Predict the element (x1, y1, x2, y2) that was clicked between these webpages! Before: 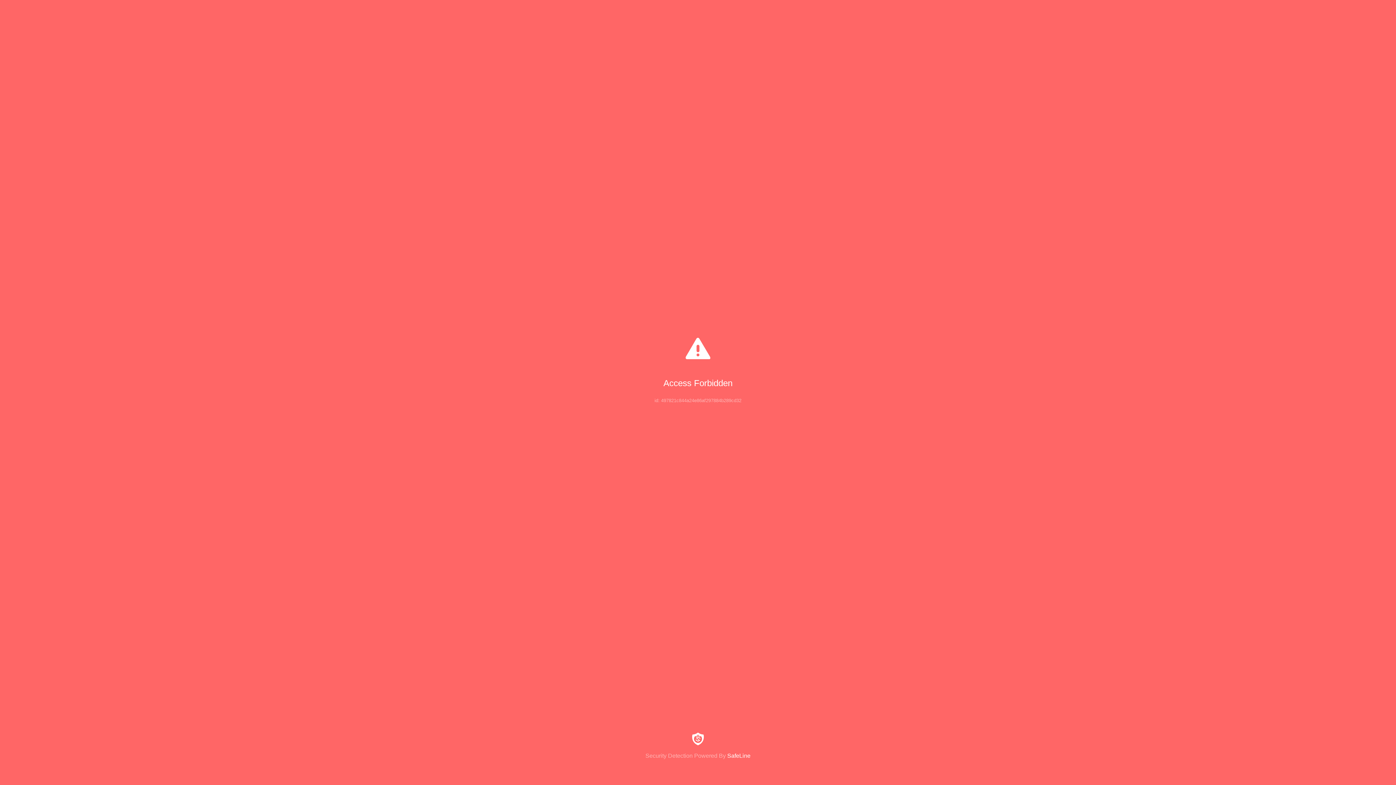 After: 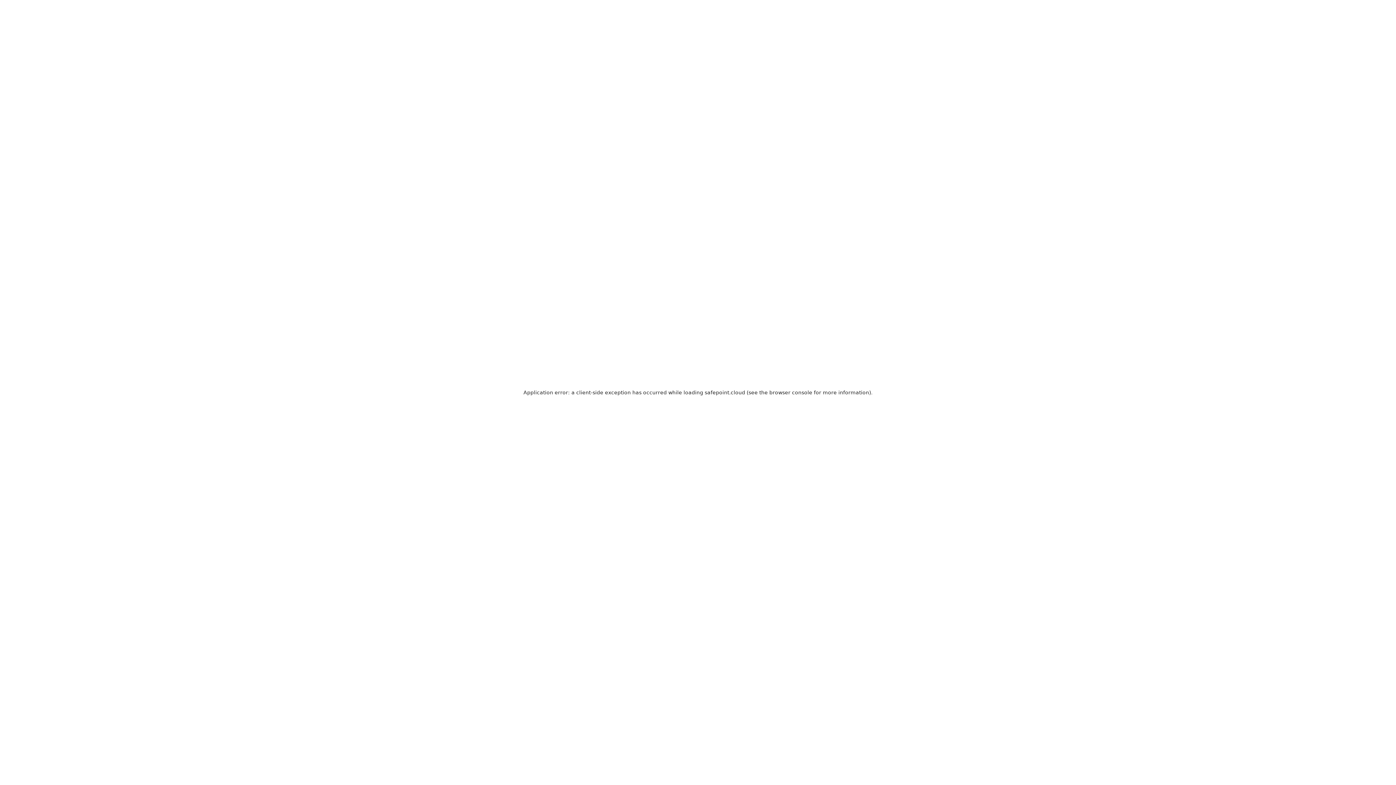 Action: bbox: (0, 733, 1396, 759) label: Security Detection Powered By SafeLine